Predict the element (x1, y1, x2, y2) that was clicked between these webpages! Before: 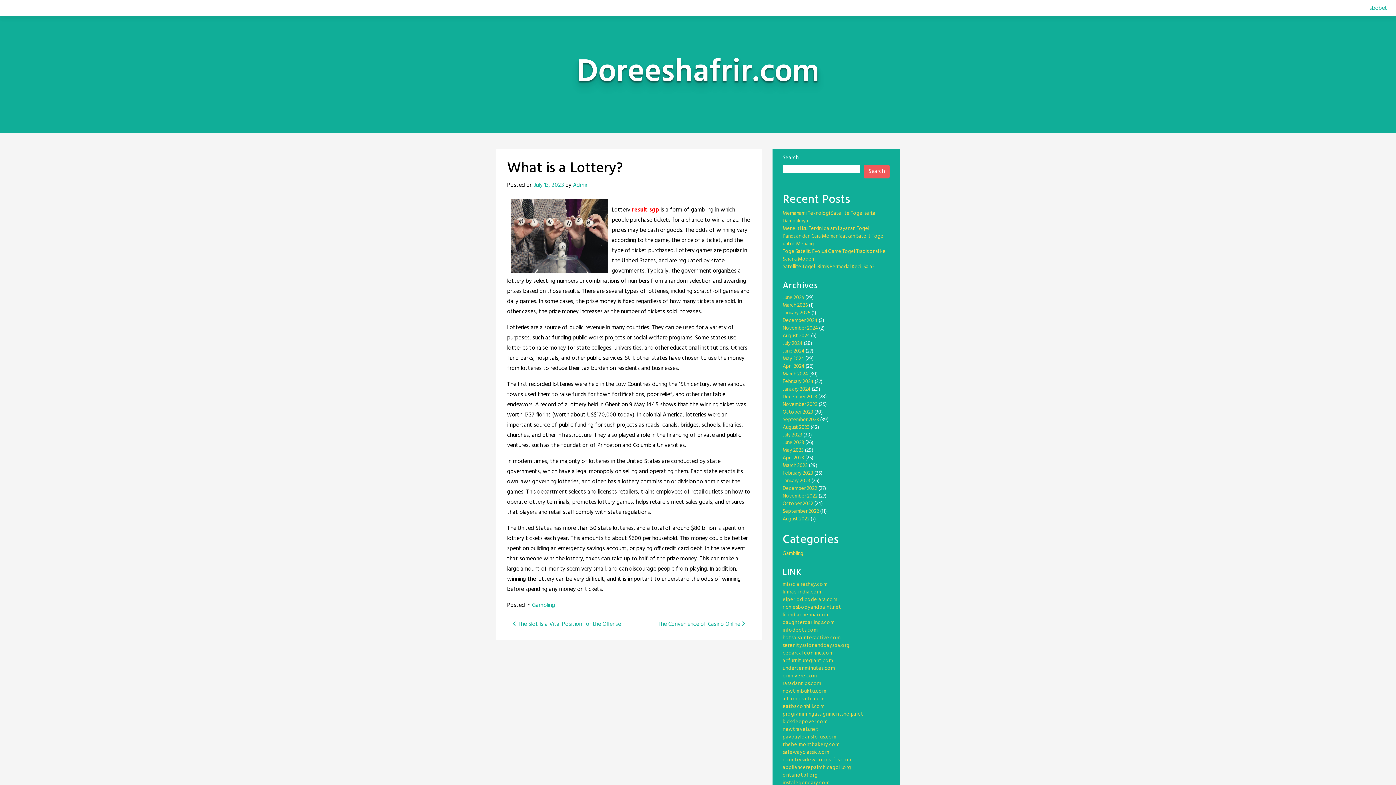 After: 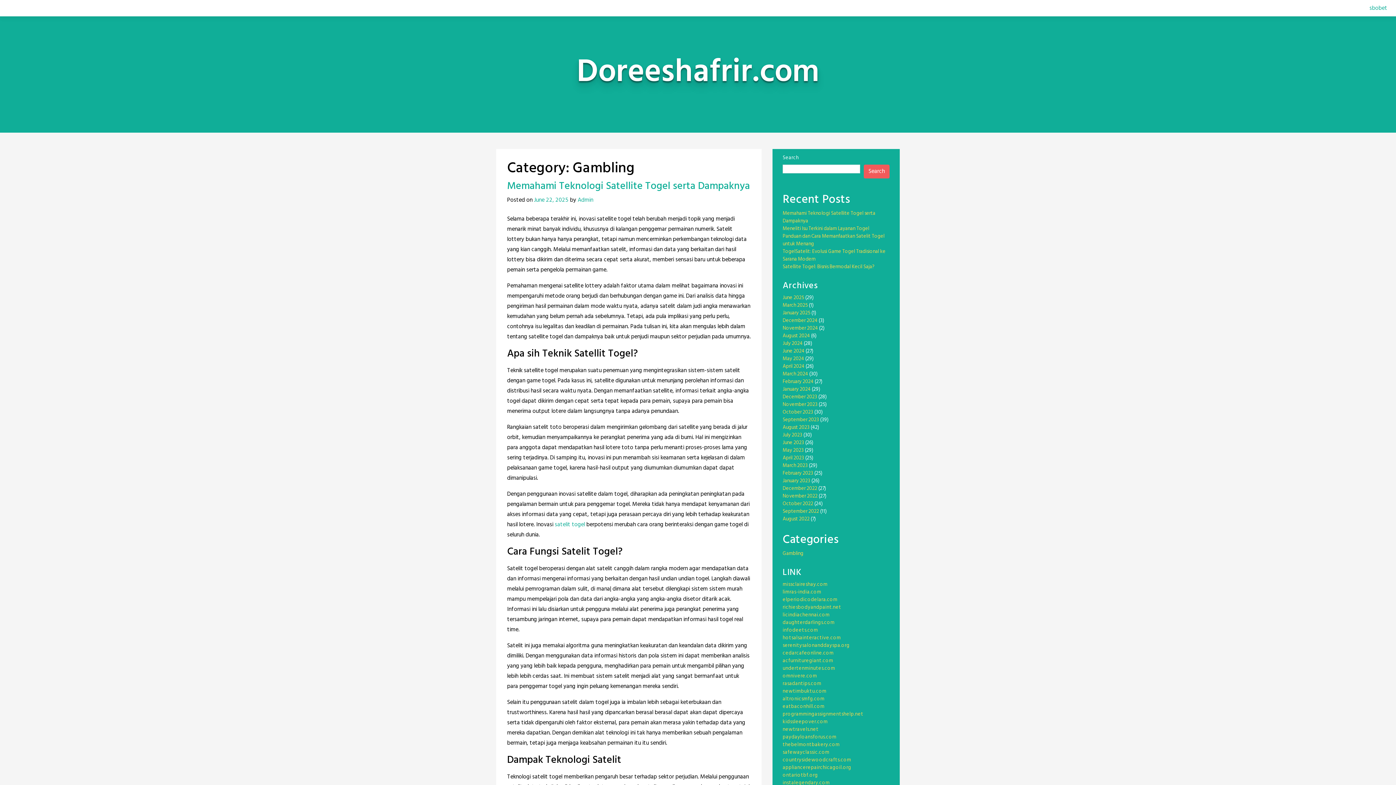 Action: bbox: (782, 549, 803, 558) label: Gambling